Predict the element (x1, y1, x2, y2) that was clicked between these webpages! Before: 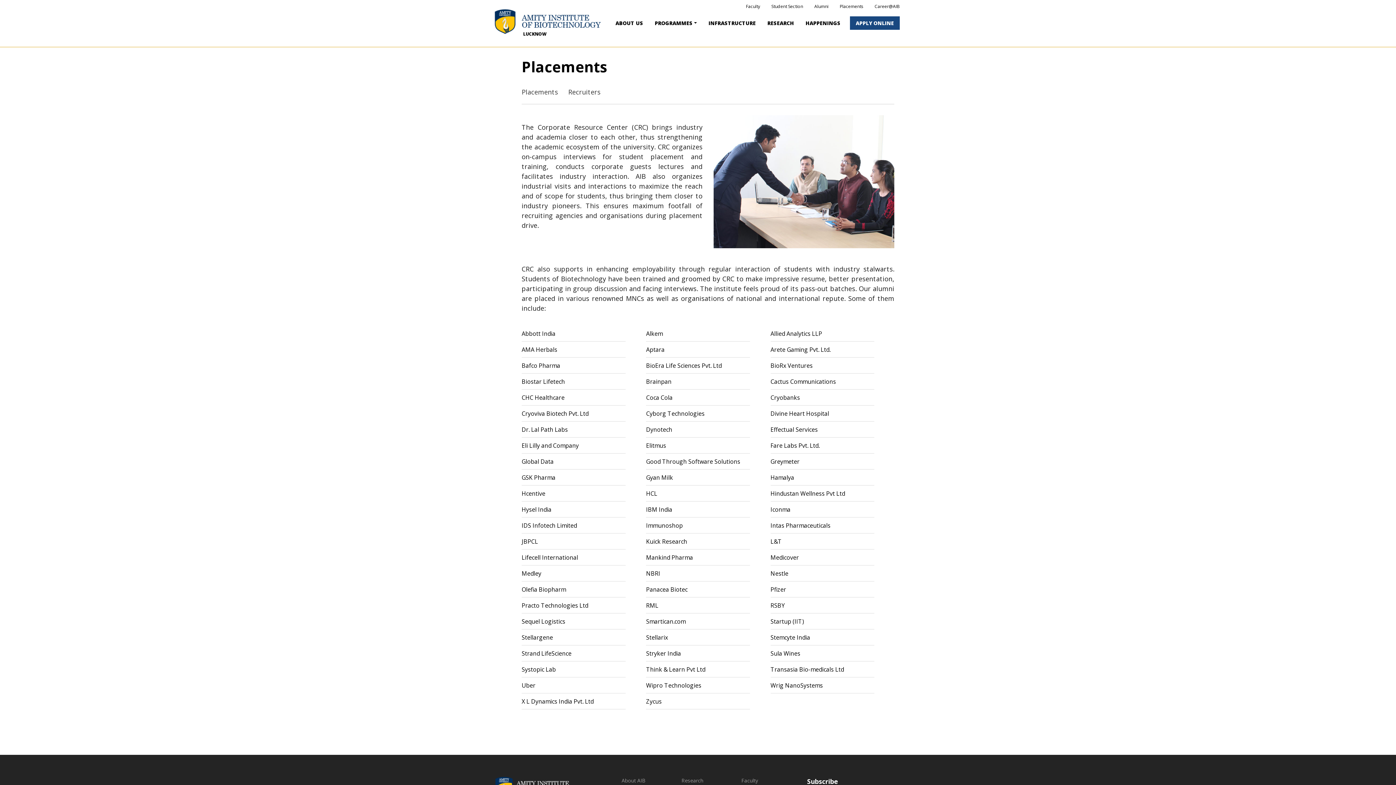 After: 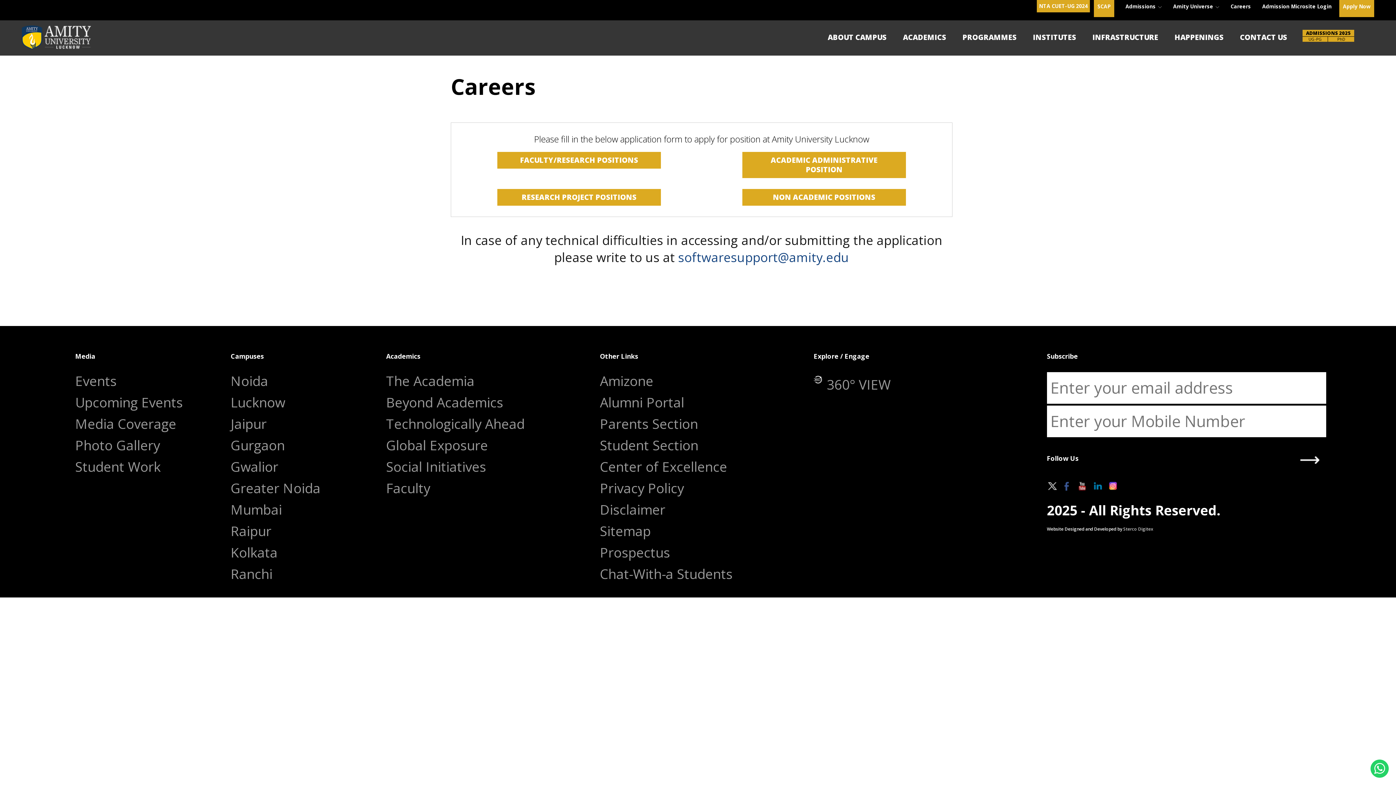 Action: label: Career@AIB bbox: (874, 3, 900, 9)